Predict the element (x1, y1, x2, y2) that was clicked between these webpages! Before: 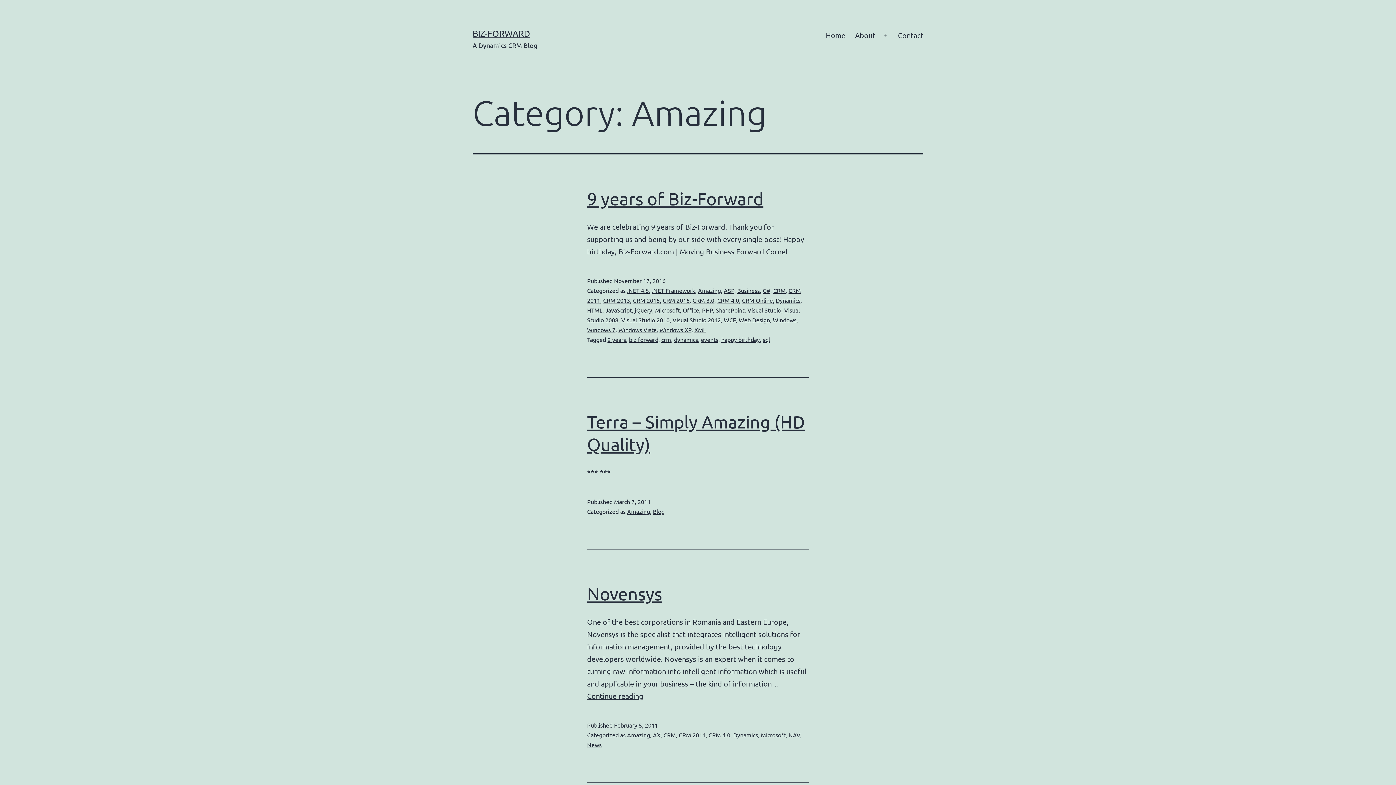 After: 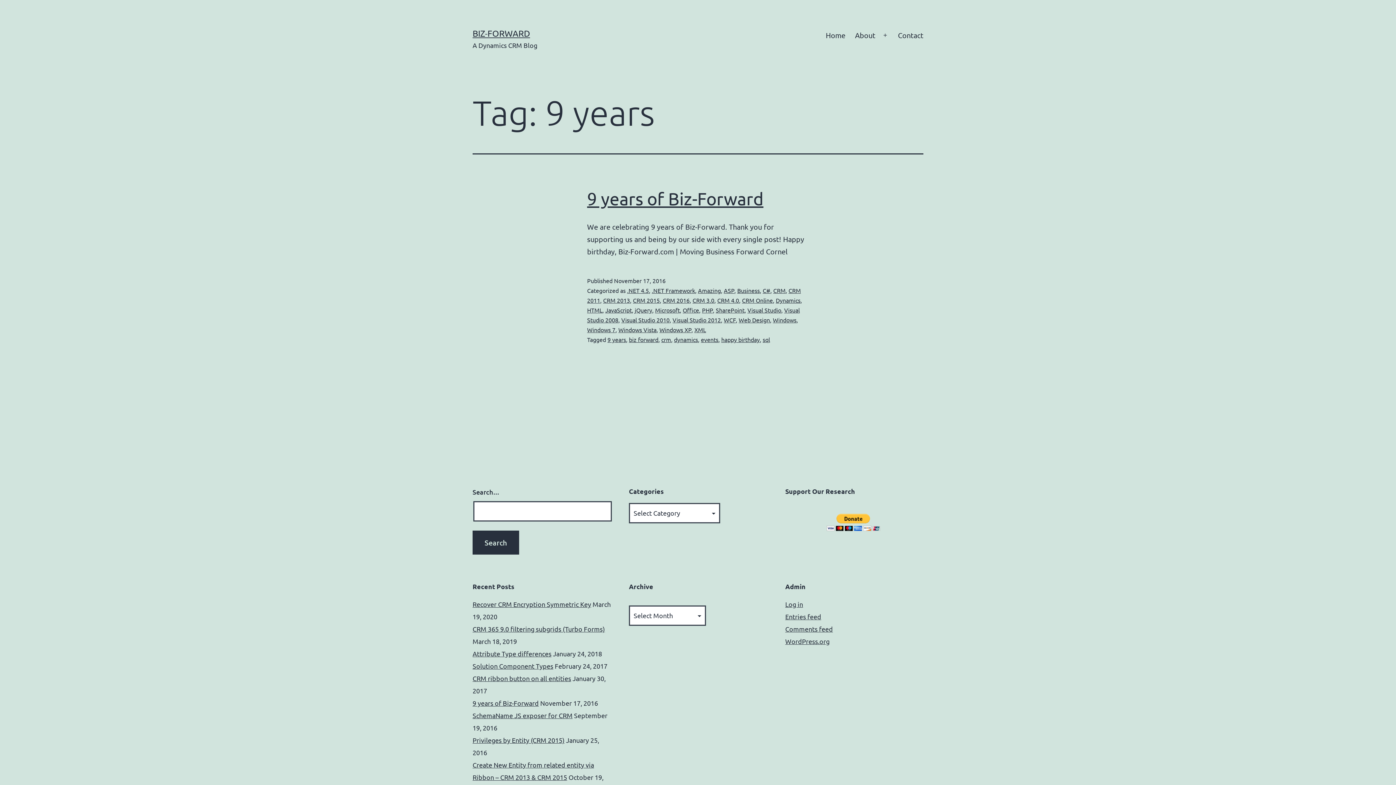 Action: label: 9 years bbox: (607, 336, 626, 343)